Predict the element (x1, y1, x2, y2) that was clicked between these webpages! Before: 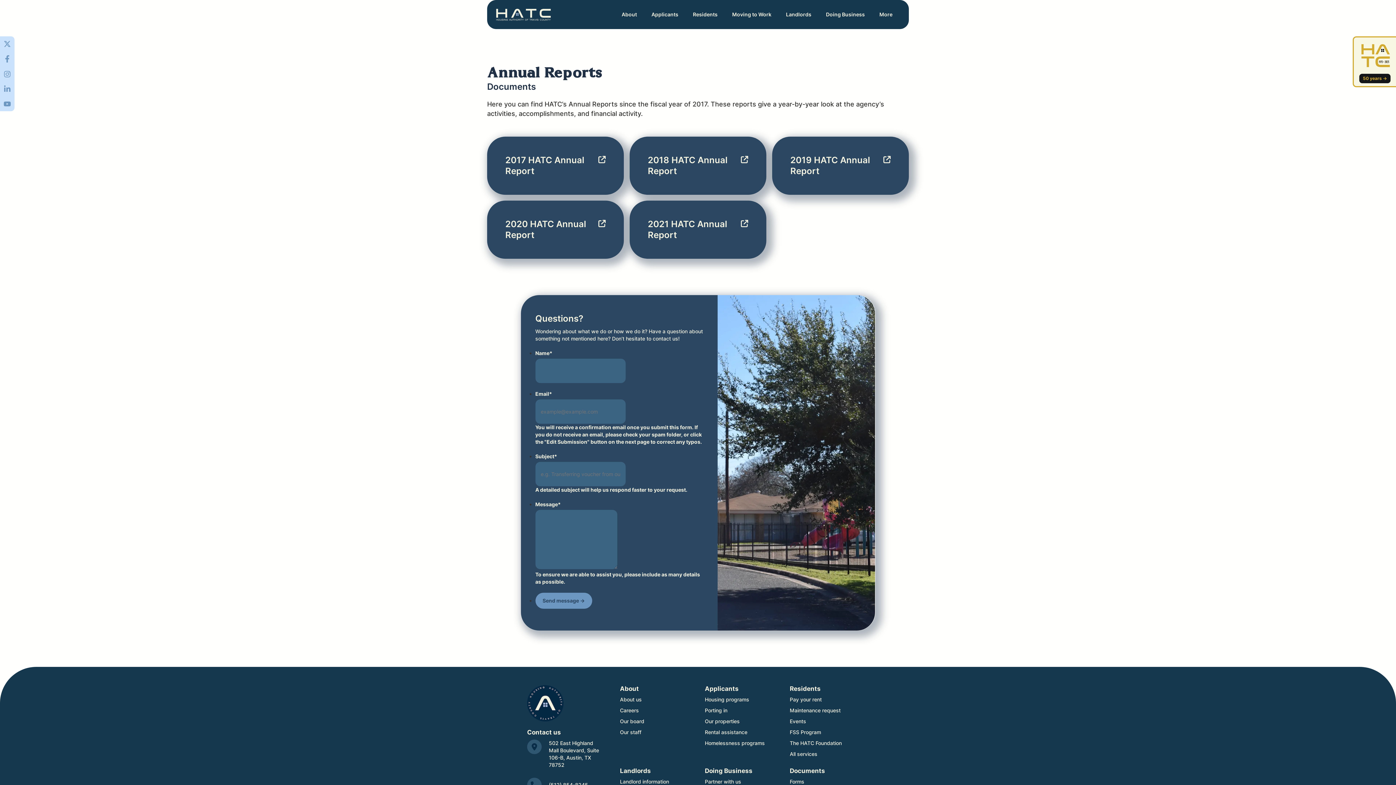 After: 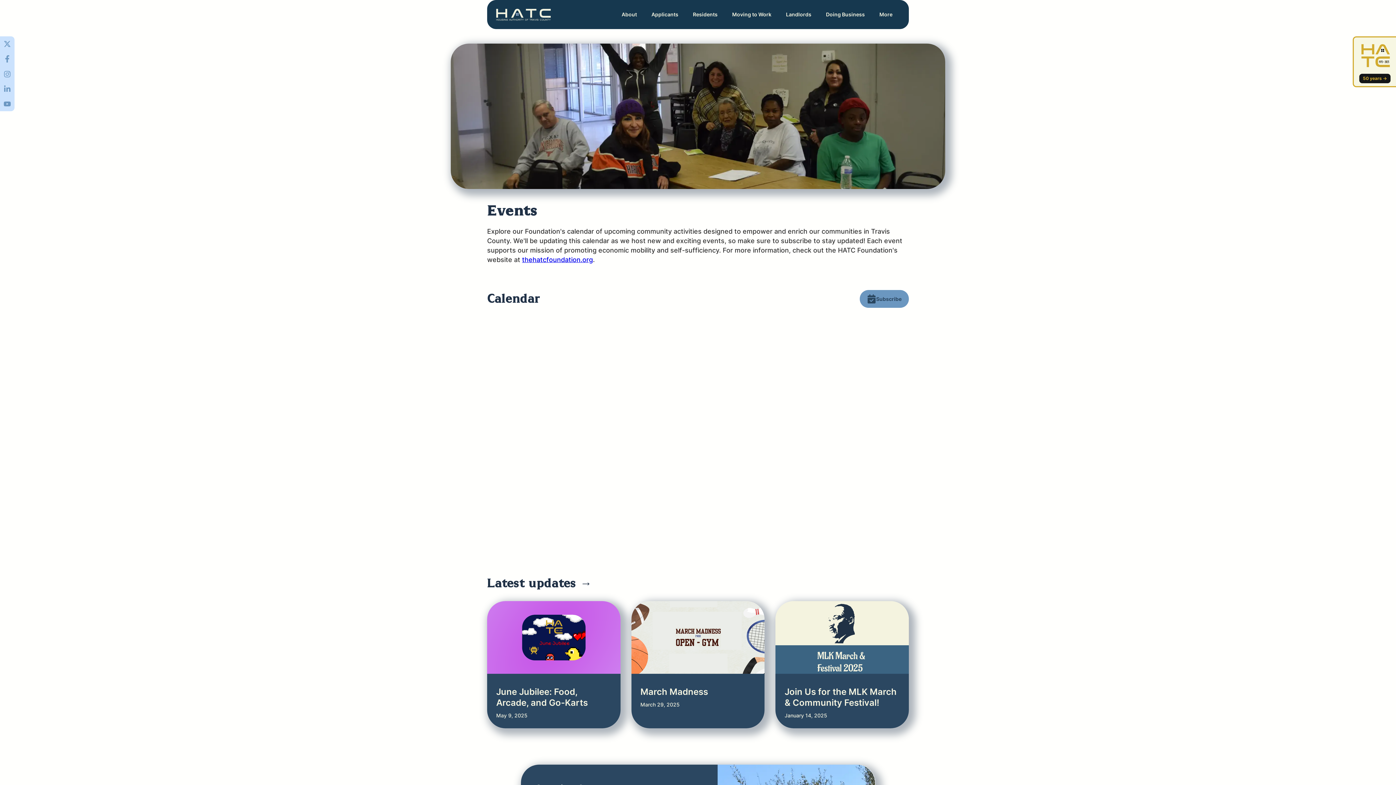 Action: bbox: (789, 718, 806, 725) label: Events